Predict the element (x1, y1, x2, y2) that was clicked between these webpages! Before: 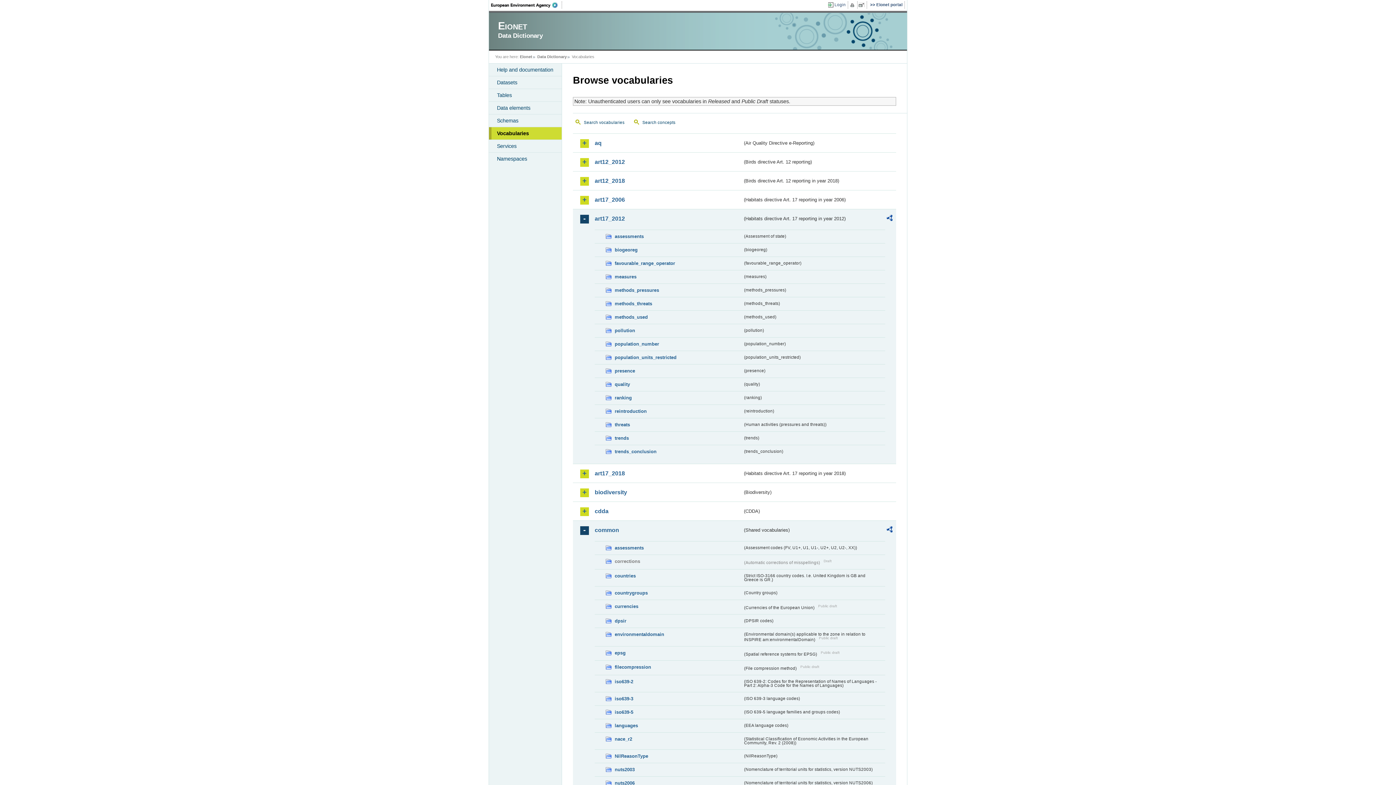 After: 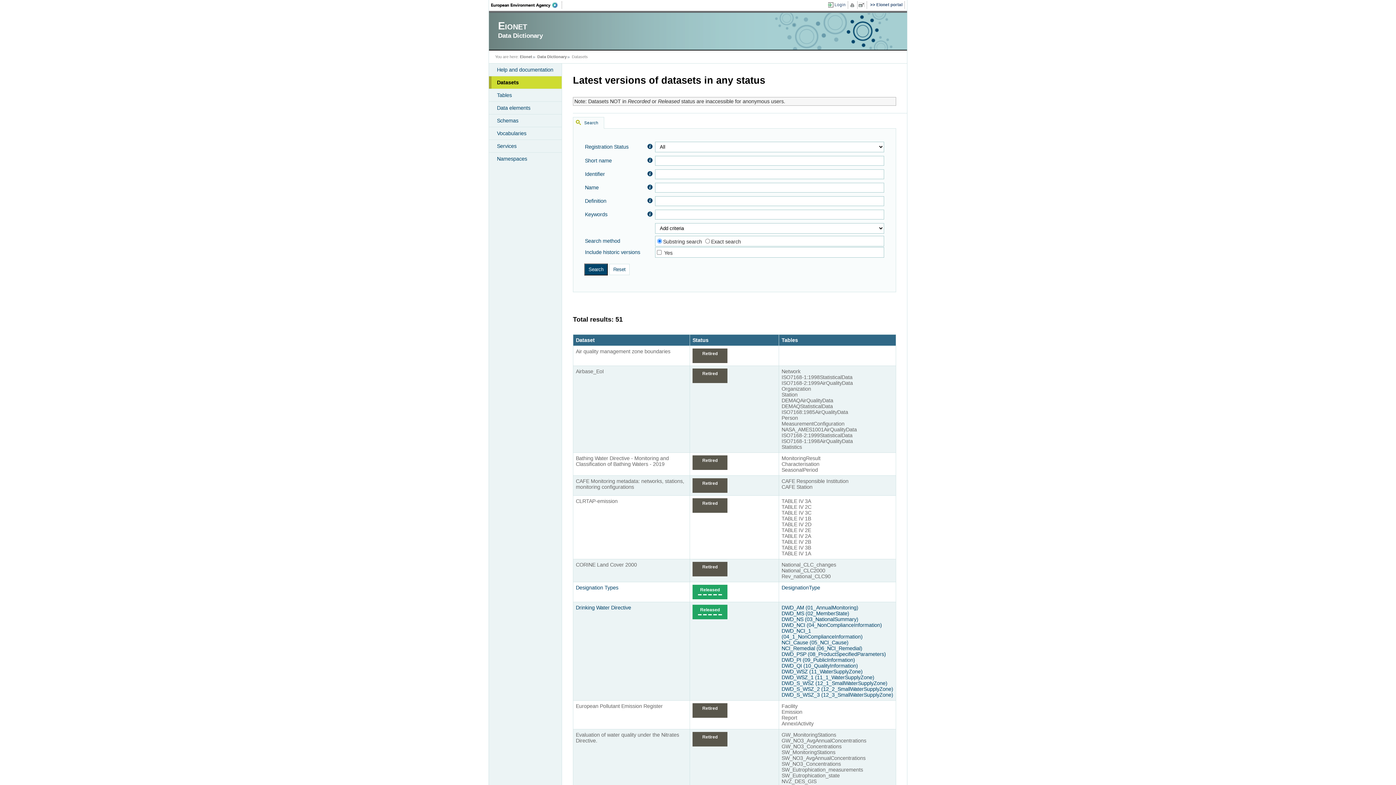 Action: bbox: (489, 76, 561, 88) label: Datasets